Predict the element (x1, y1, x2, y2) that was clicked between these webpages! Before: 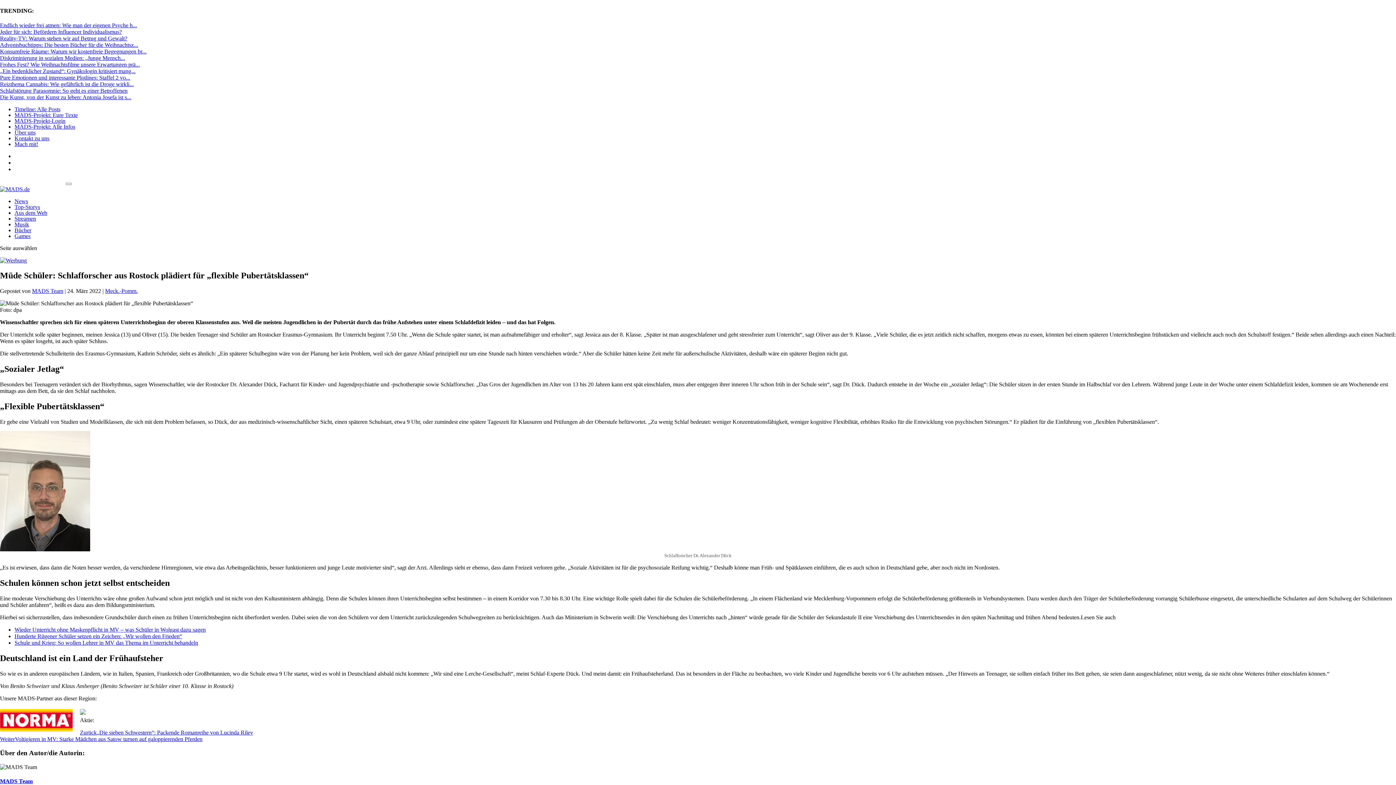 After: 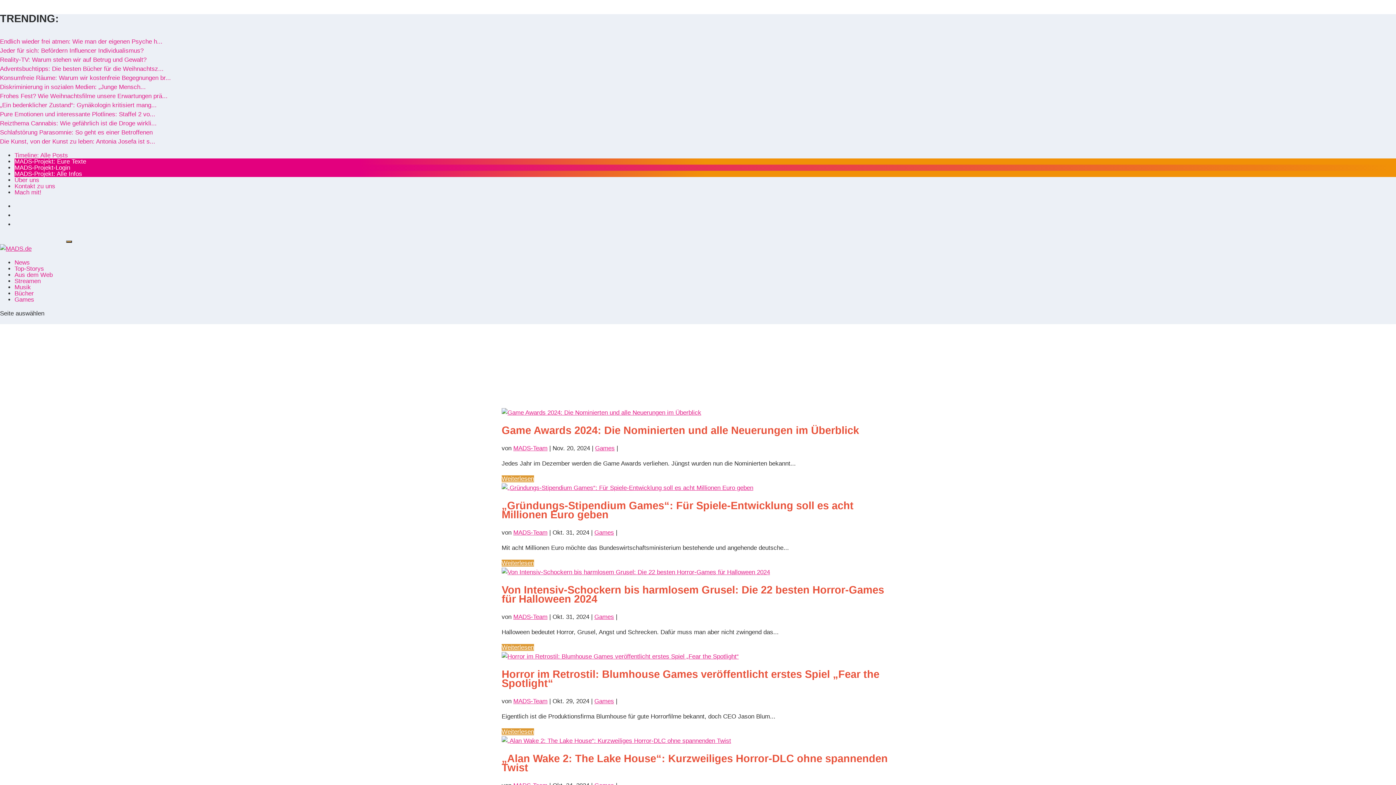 Action: label: Games bbox: (14, 232, 30, 239)